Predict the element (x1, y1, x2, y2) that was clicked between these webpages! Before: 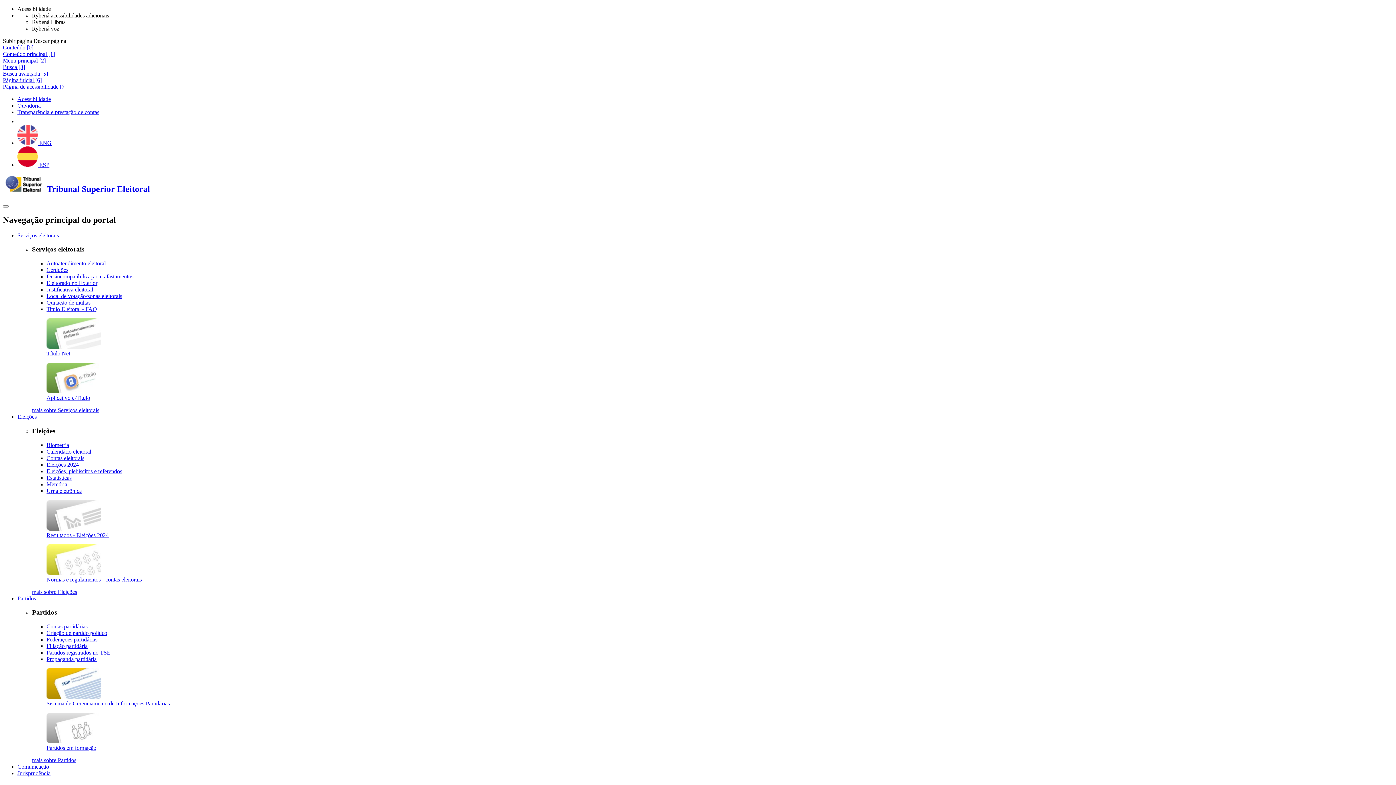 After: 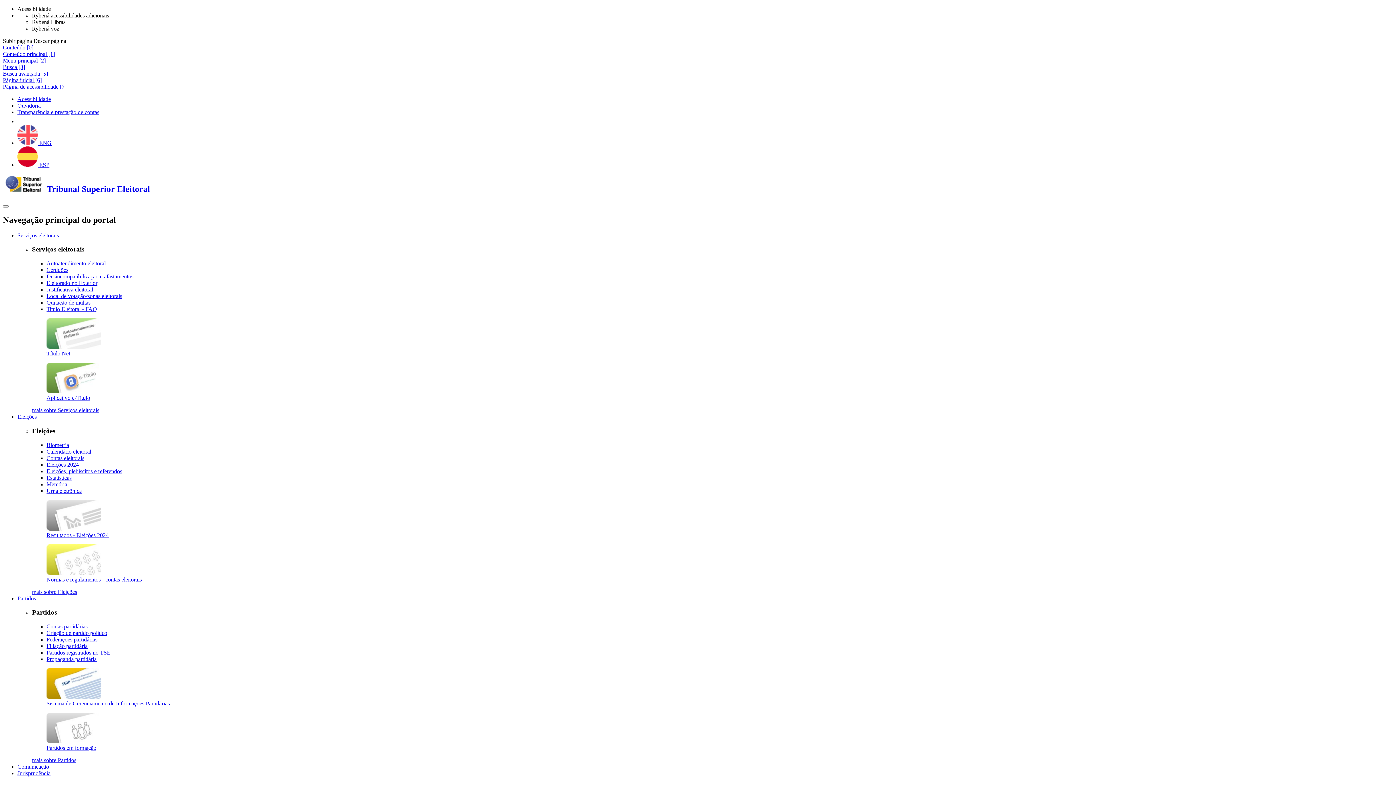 Action: bbox: (46, 525, 101, 531)